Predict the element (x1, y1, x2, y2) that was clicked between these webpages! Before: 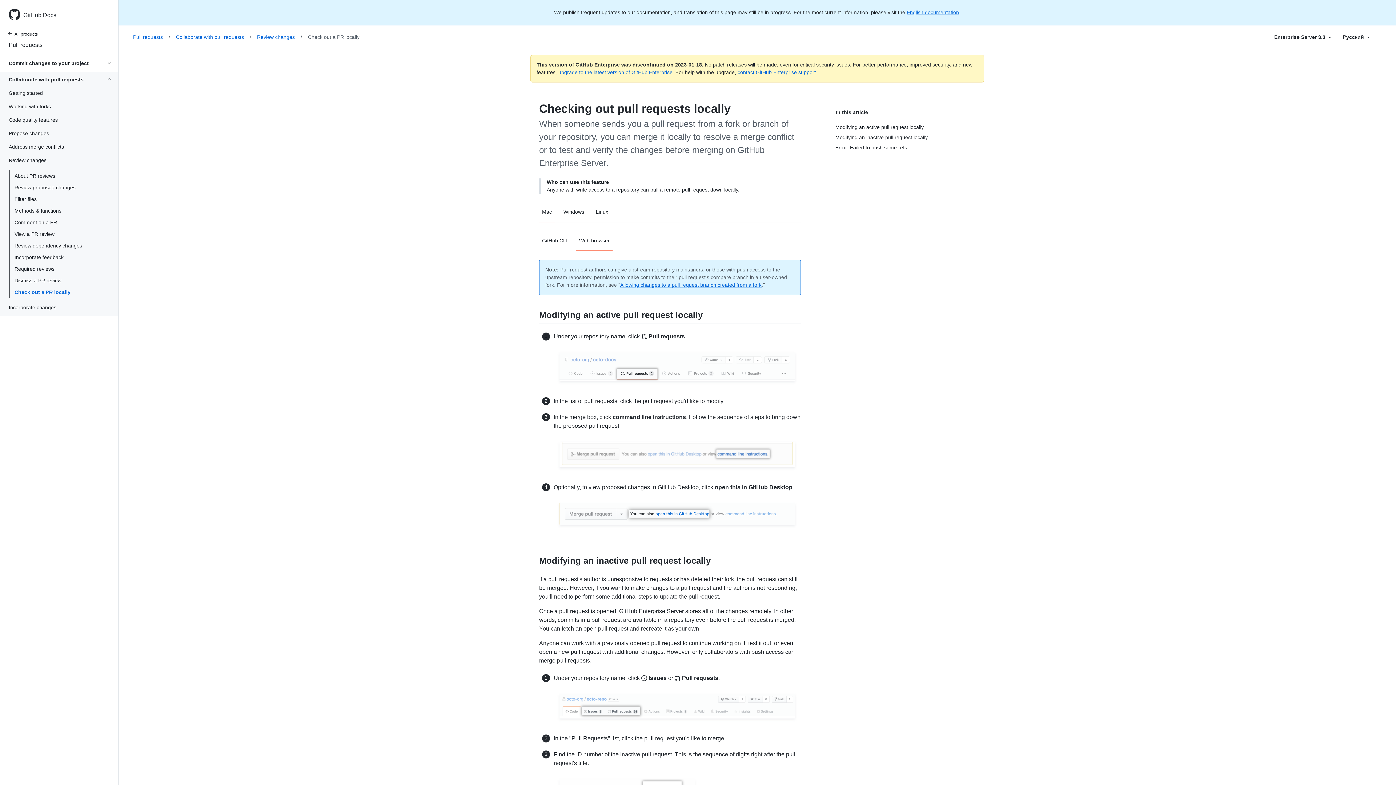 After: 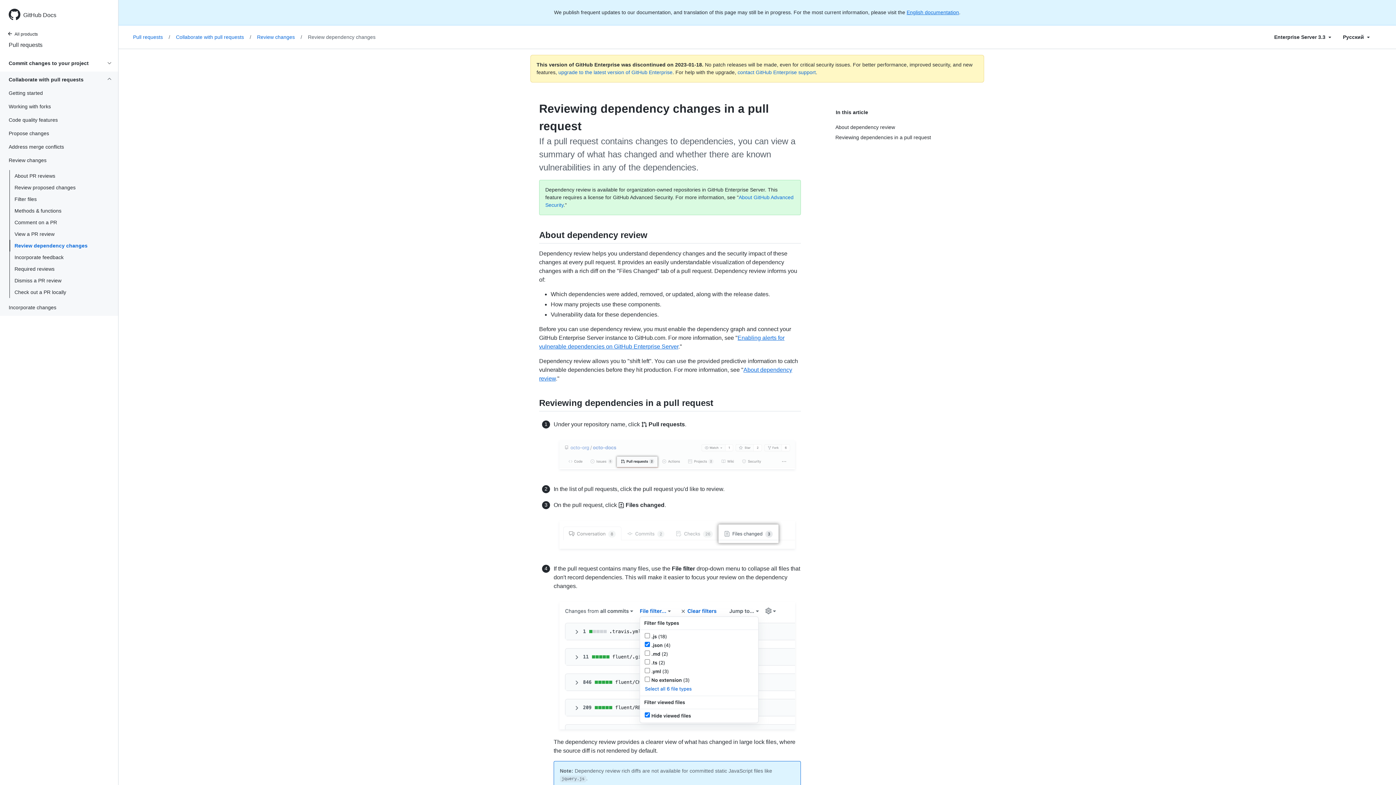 Action: label: Review dependency changes bbox: (0, 240, 118, 250)